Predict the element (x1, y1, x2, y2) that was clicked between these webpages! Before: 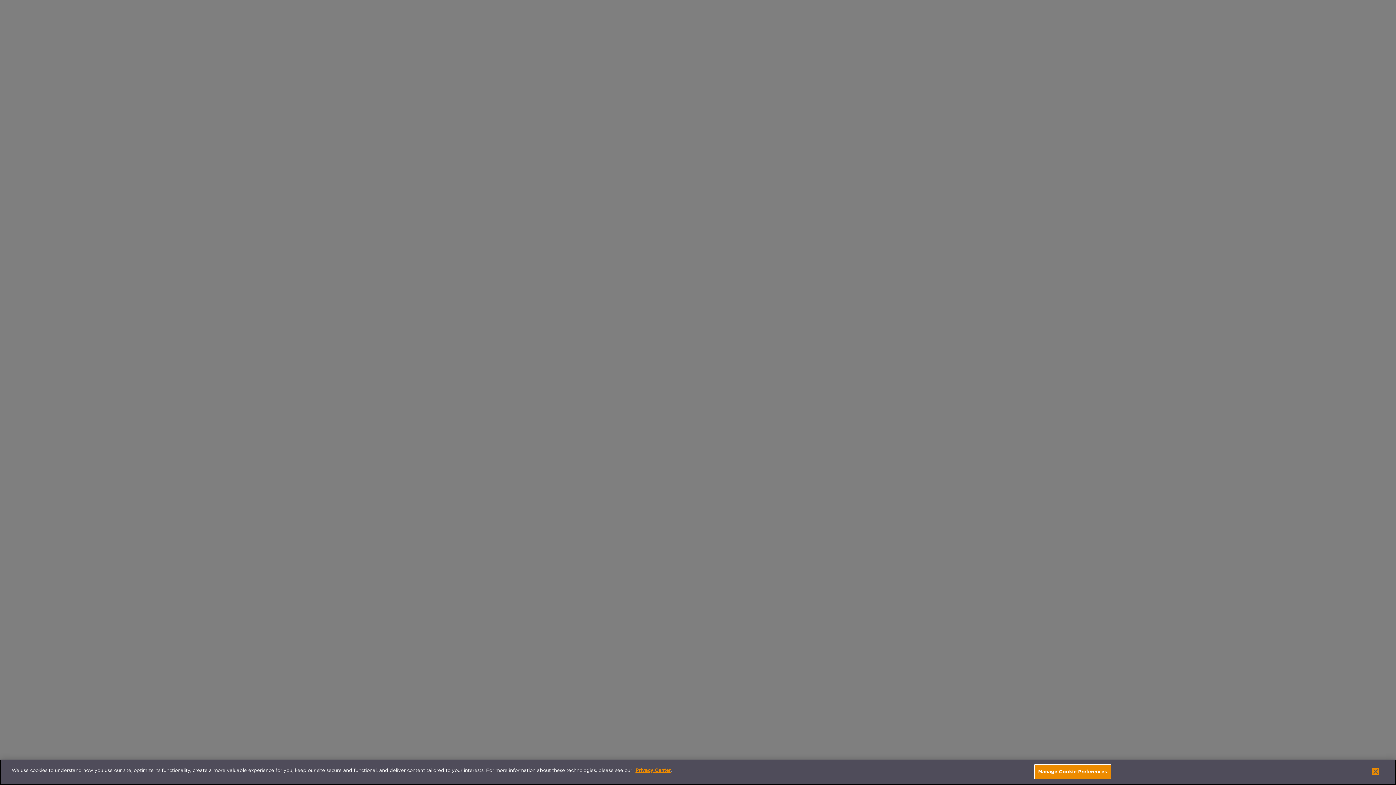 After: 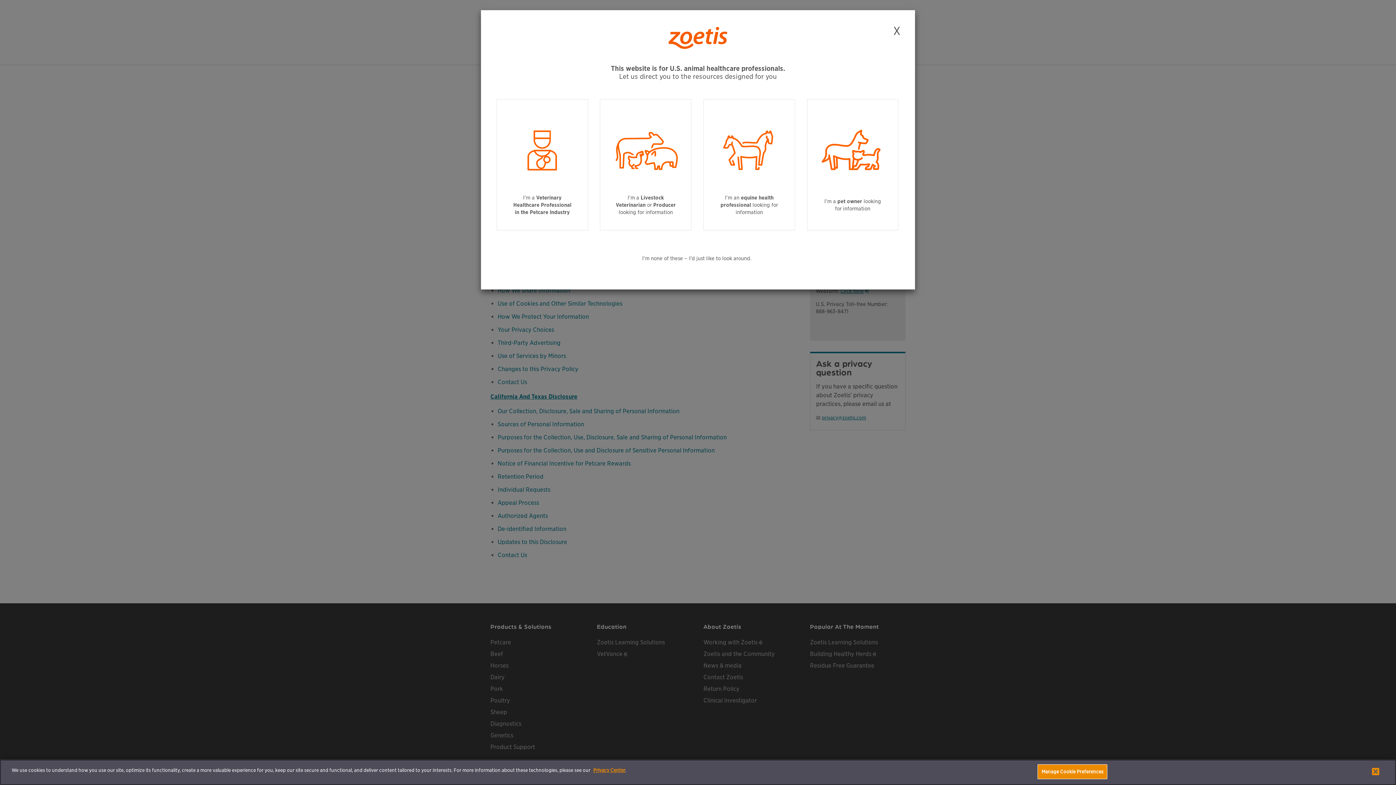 Action: bbox: (635, 768, 670, 773) label: Privacy Center